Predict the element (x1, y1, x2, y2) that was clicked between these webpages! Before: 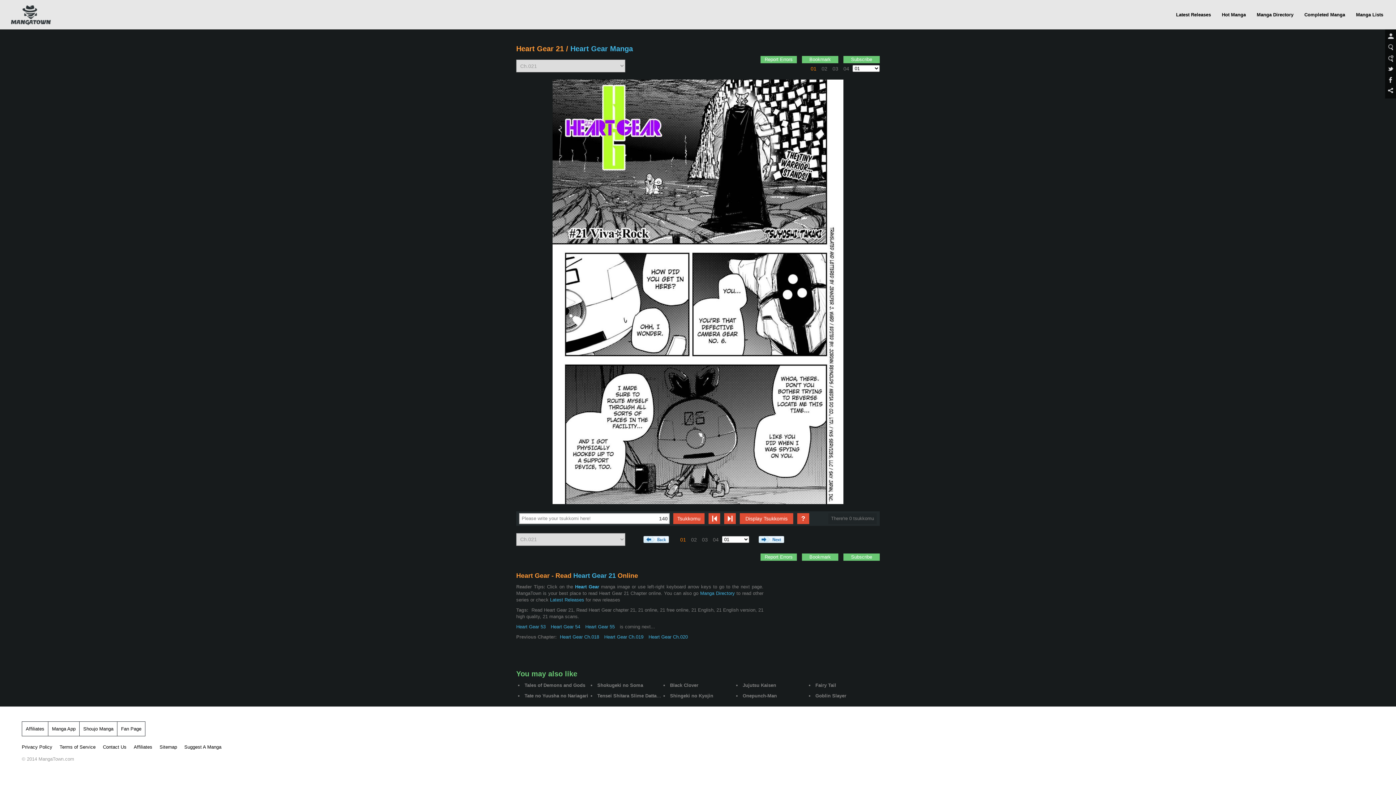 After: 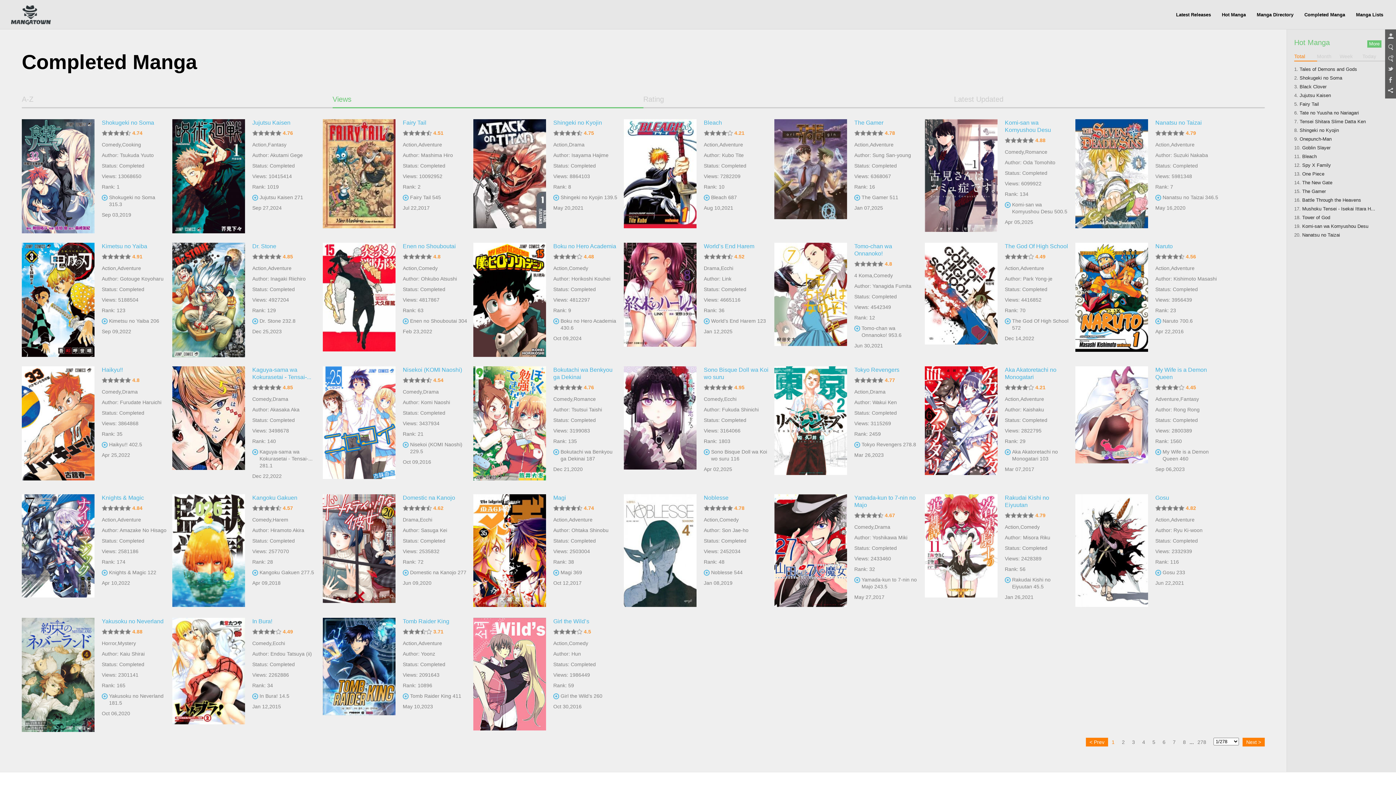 Action: label: Completed Manga bbox: (1304, 7, 1345, 22)